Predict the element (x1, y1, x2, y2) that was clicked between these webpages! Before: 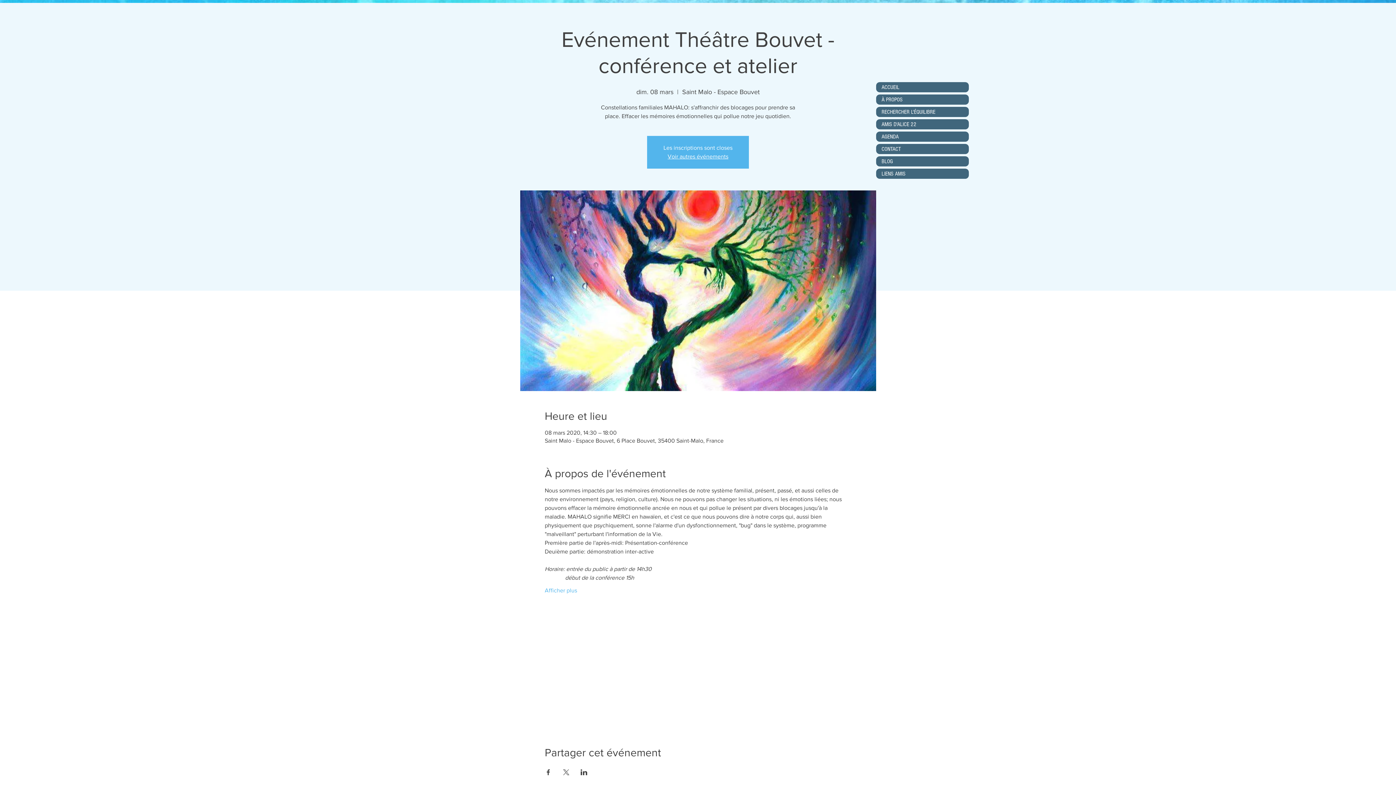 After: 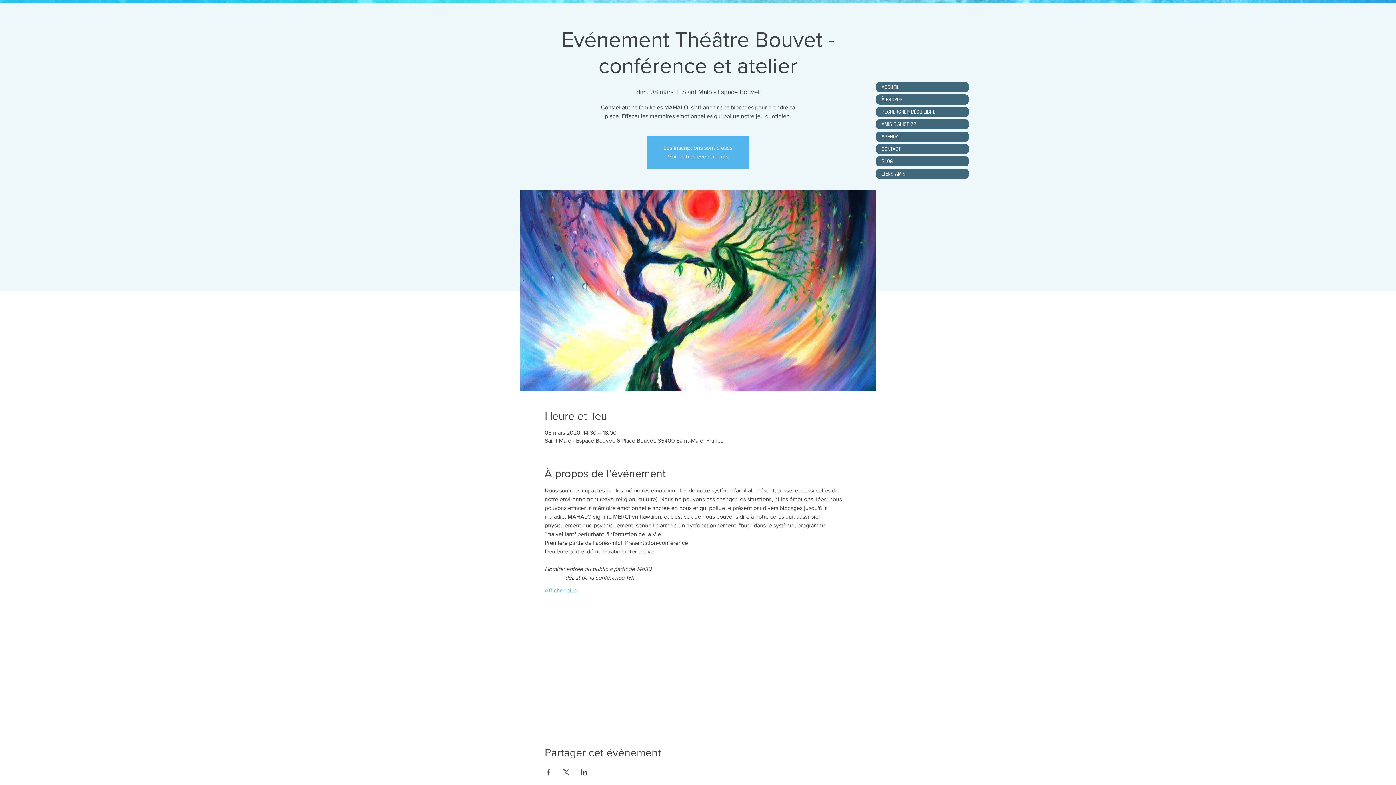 Action: bbox: (562, 769, 569, 775) label: Partager l'événement sur X